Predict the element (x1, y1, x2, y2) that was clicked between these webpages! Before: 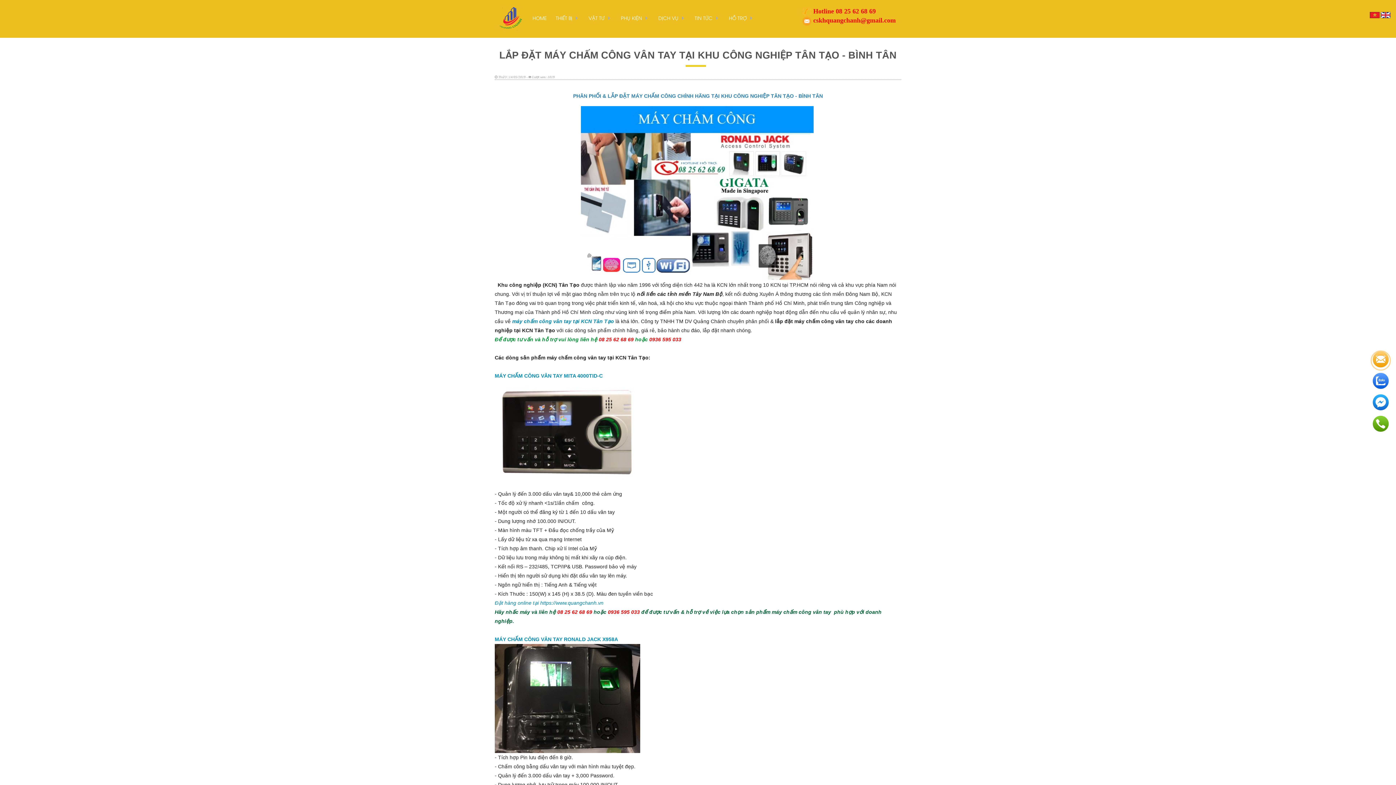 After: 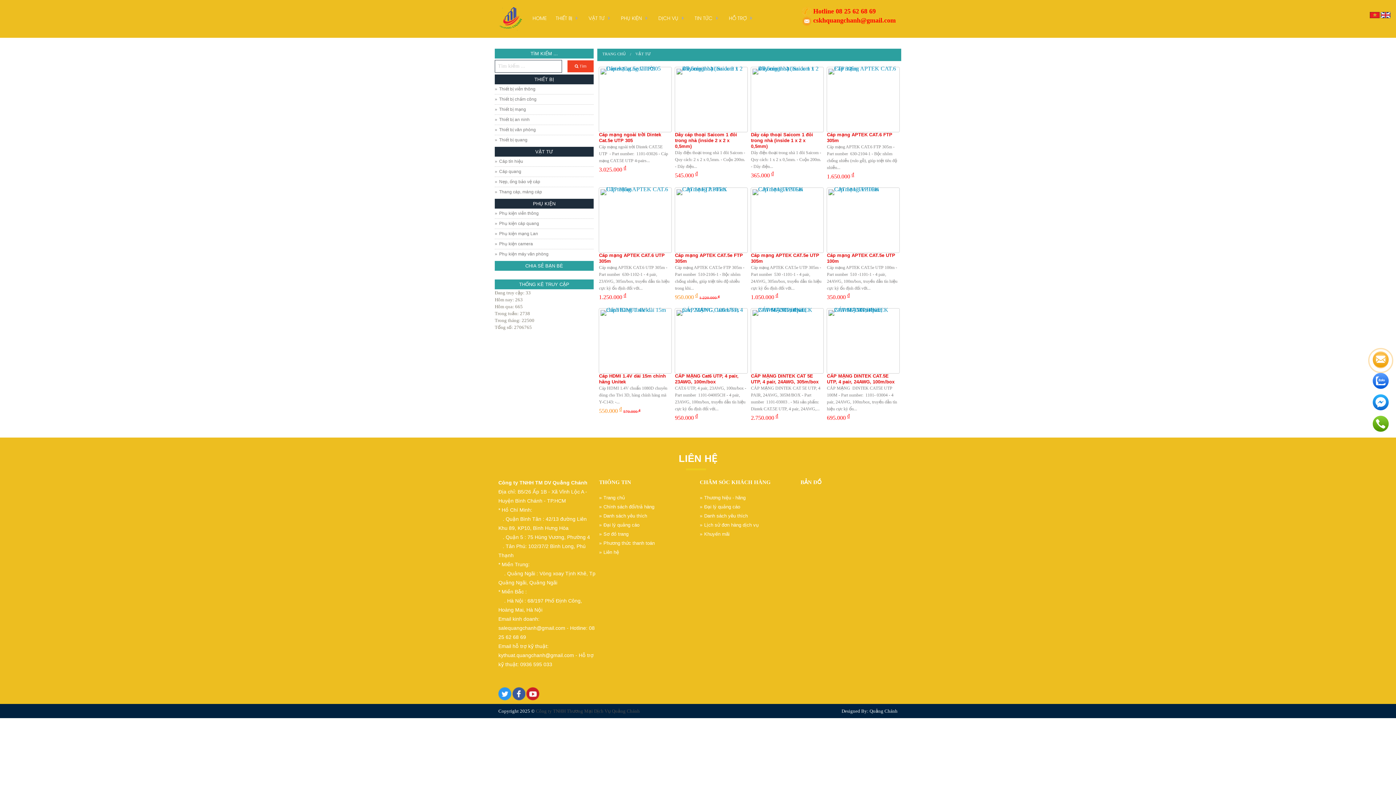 Action: label: VẬT TƯ bbox: (585, 10, 617, 24)